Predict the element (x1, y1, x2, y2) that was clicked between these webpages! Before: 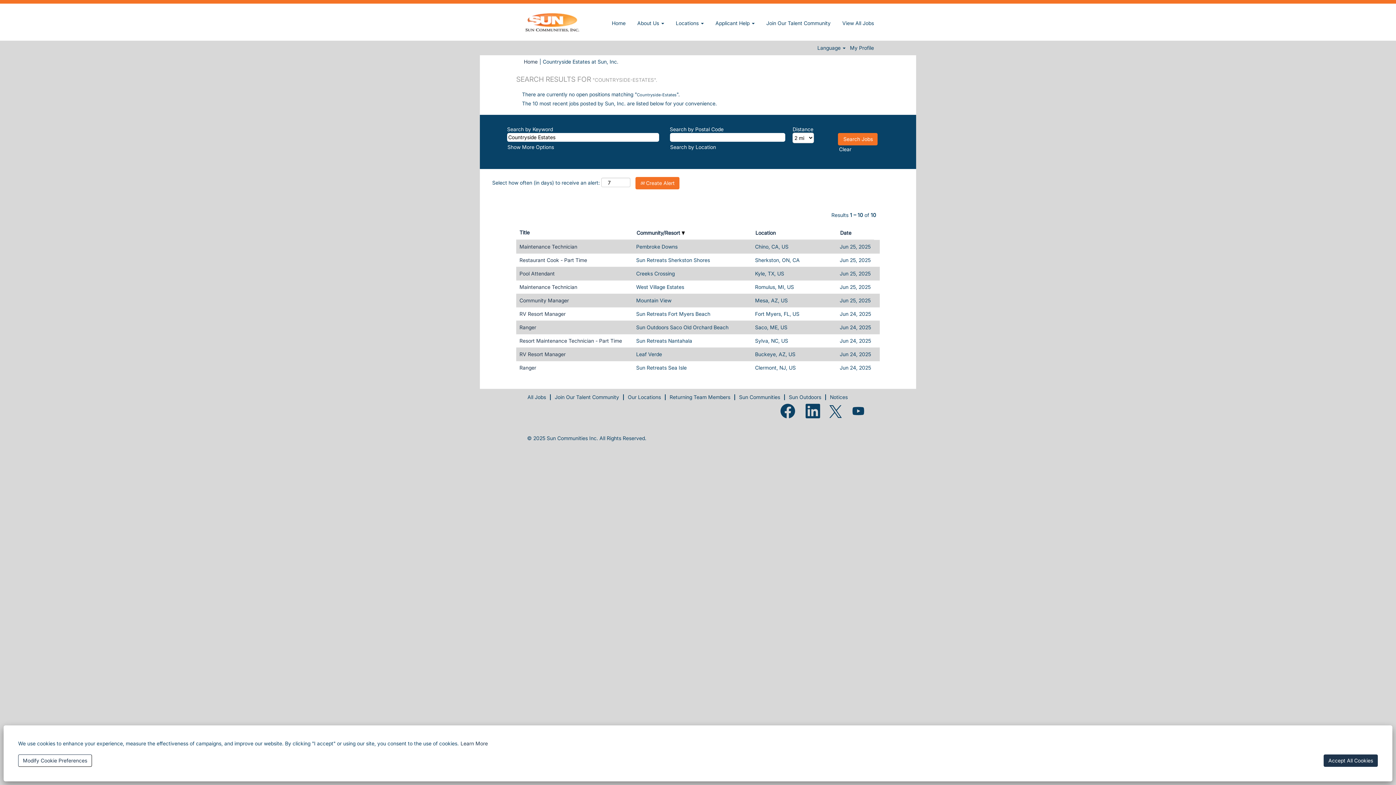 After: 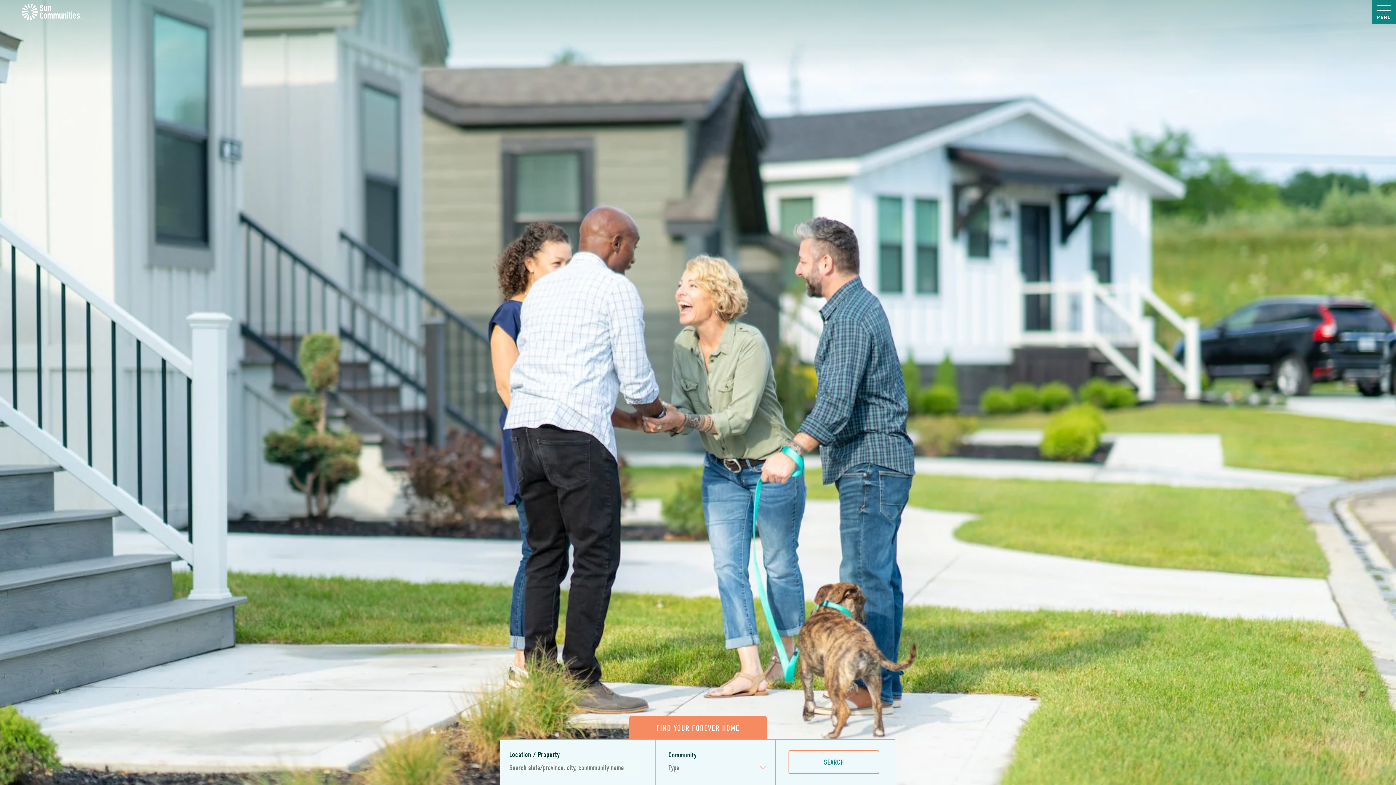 Action: bbox: (521, 10, 581, 33)